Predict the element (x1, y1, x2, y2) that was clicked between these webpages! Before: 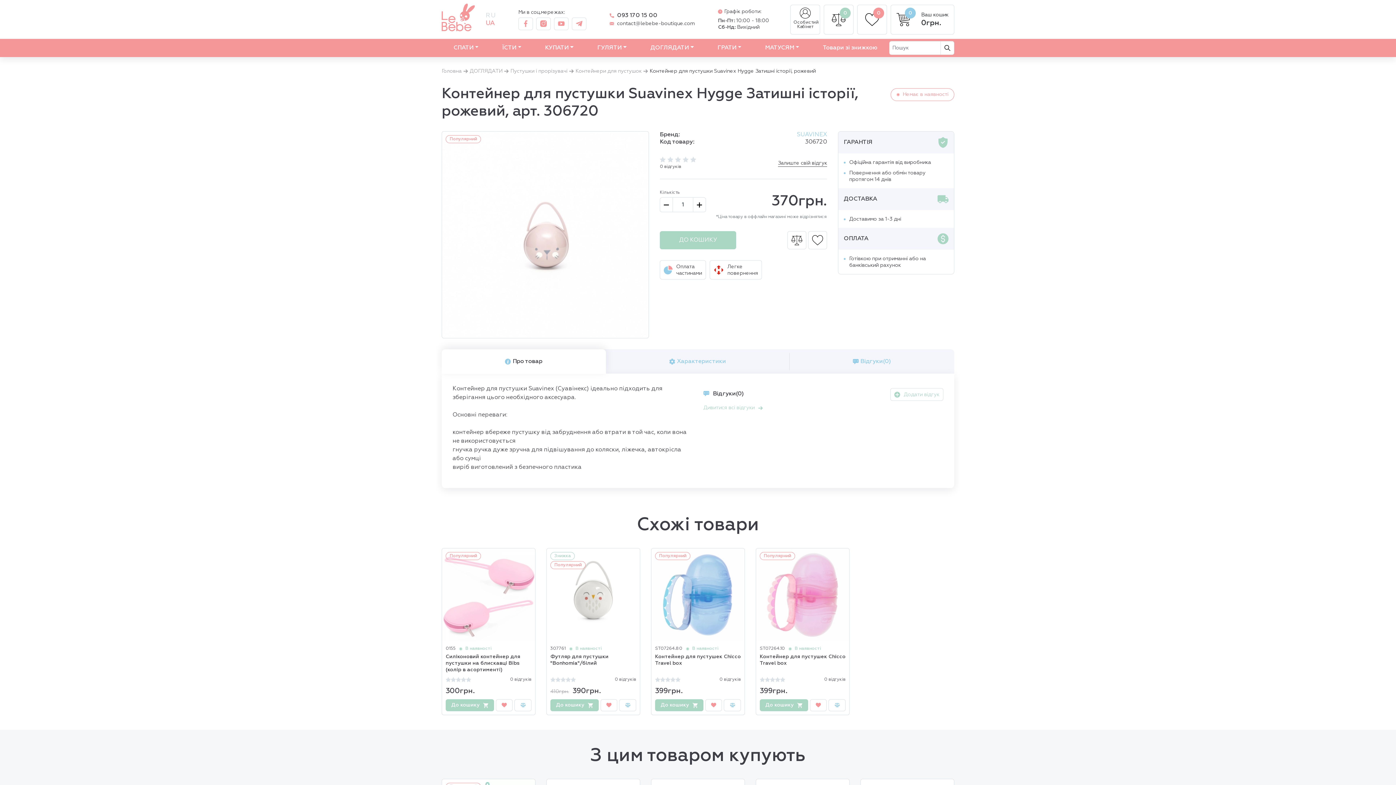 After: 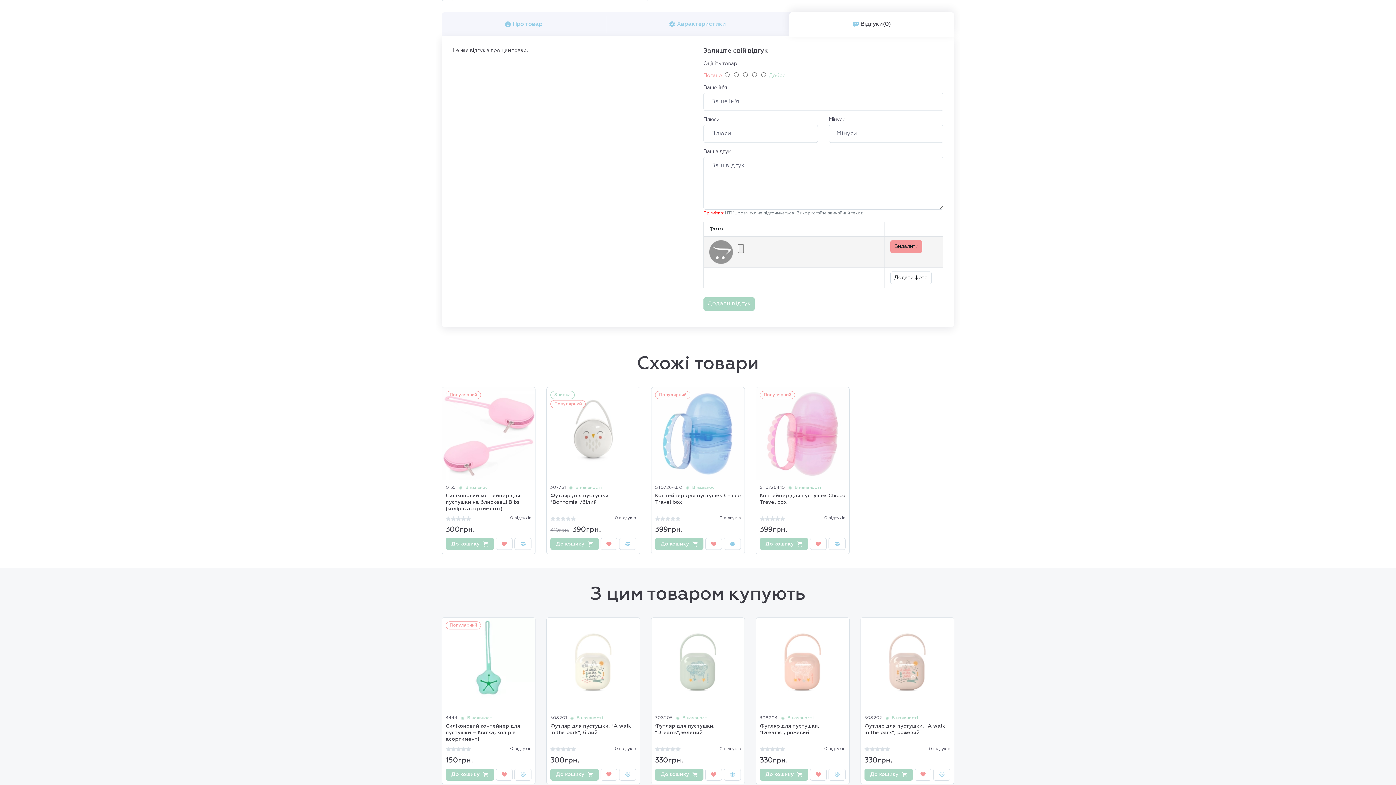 Action: label: Додати відгук bbox: (890, 388, 943, 401)